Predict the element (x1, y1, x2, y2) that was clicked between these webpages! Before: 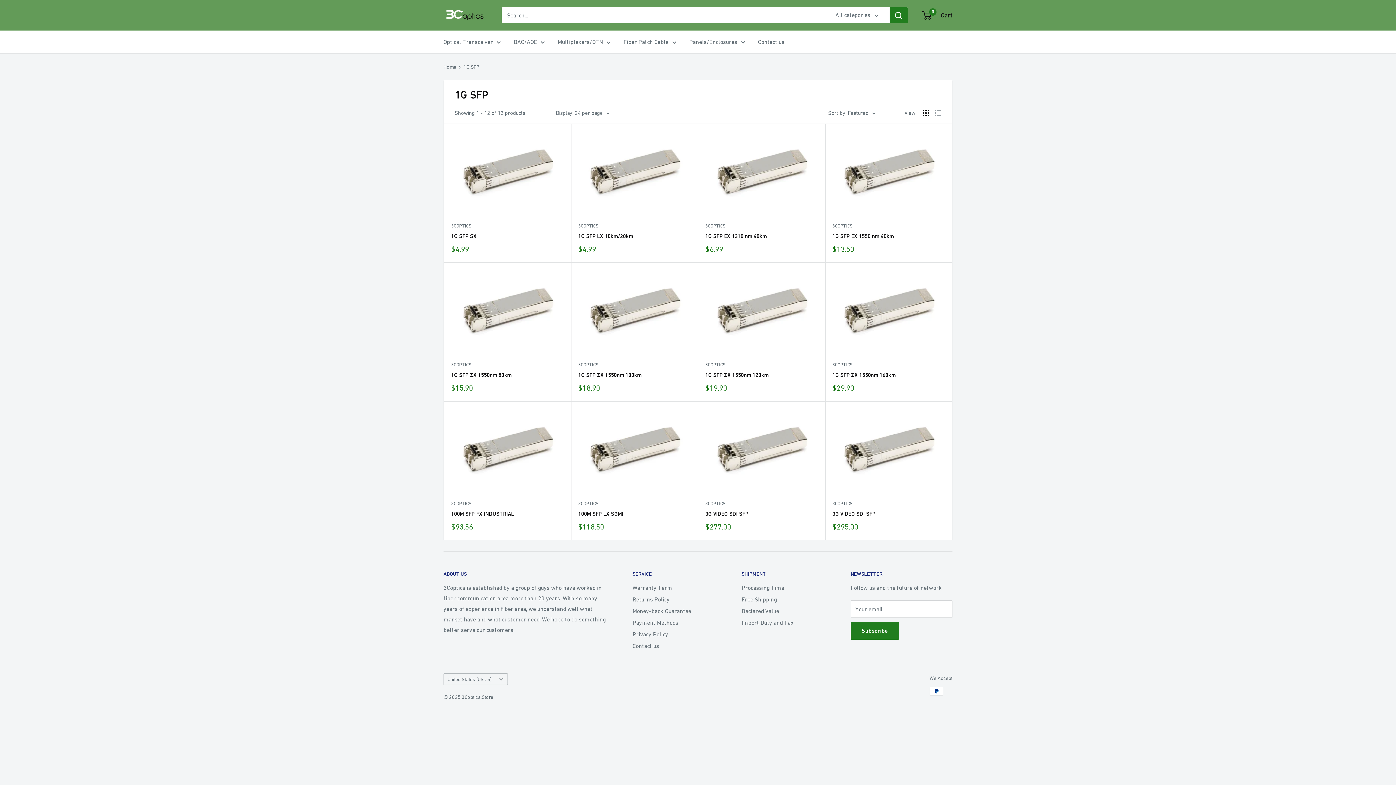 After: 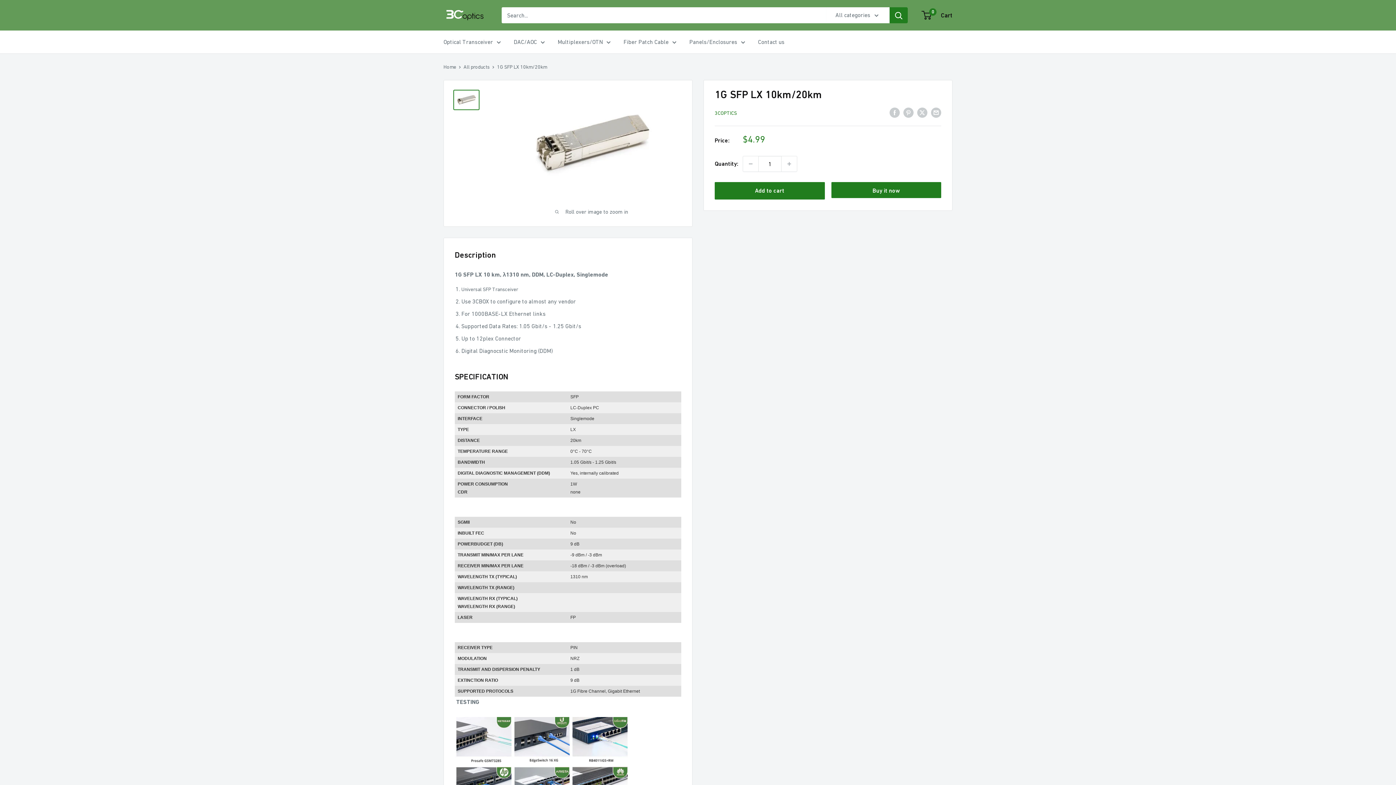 Action: bbox: (578, 130, 690, 215)